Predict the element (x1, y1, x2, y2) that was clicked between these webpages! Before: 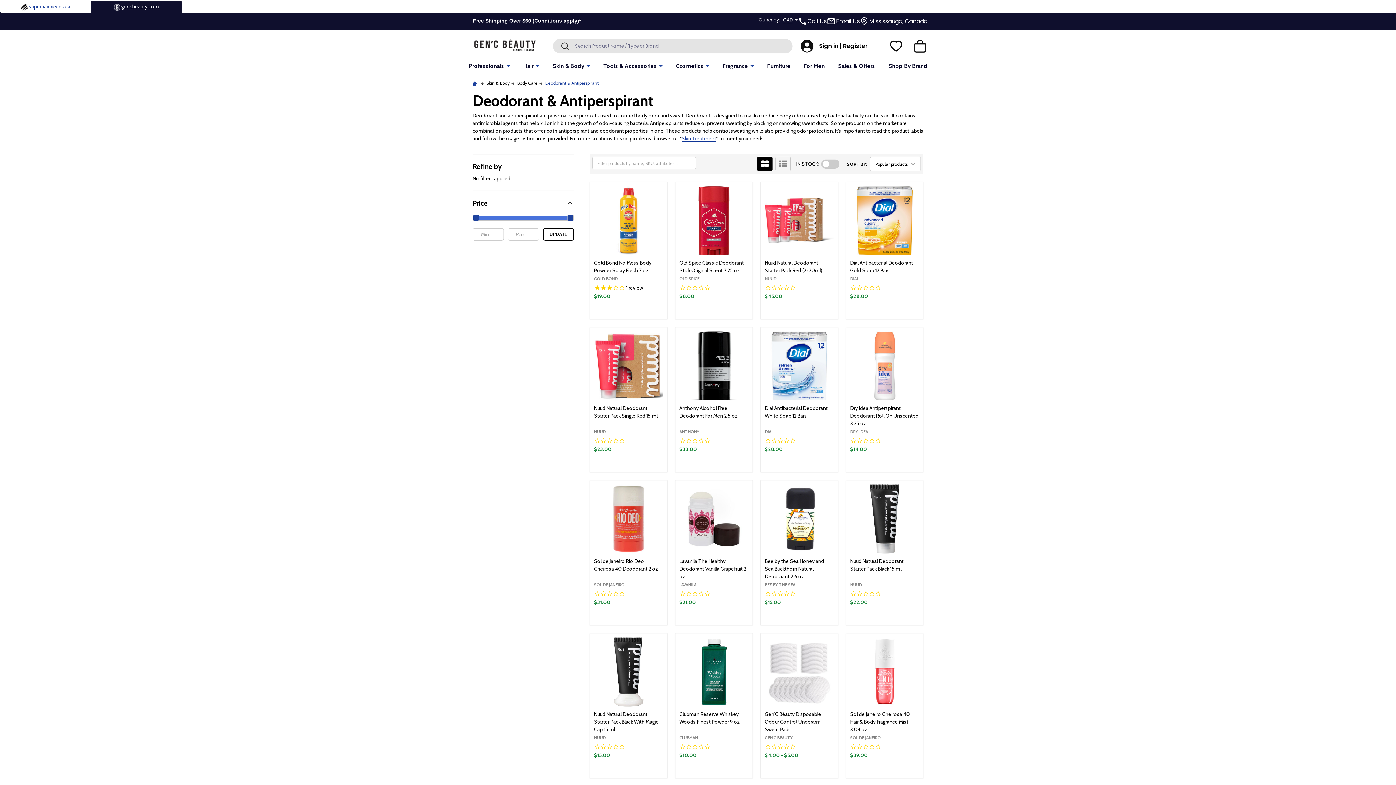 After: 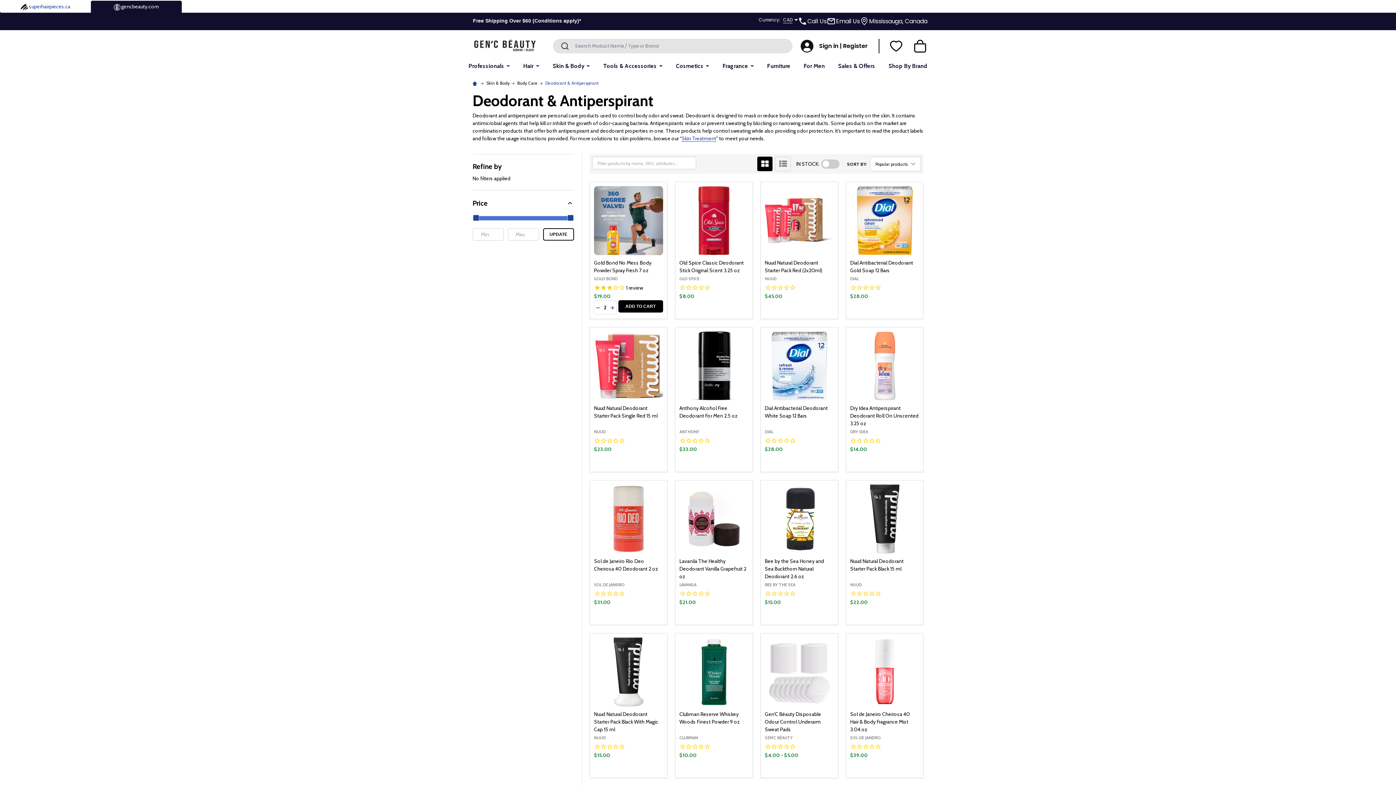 Action: label: INCREASE QUANTITY: bbox: (609, 310, 616, 324)